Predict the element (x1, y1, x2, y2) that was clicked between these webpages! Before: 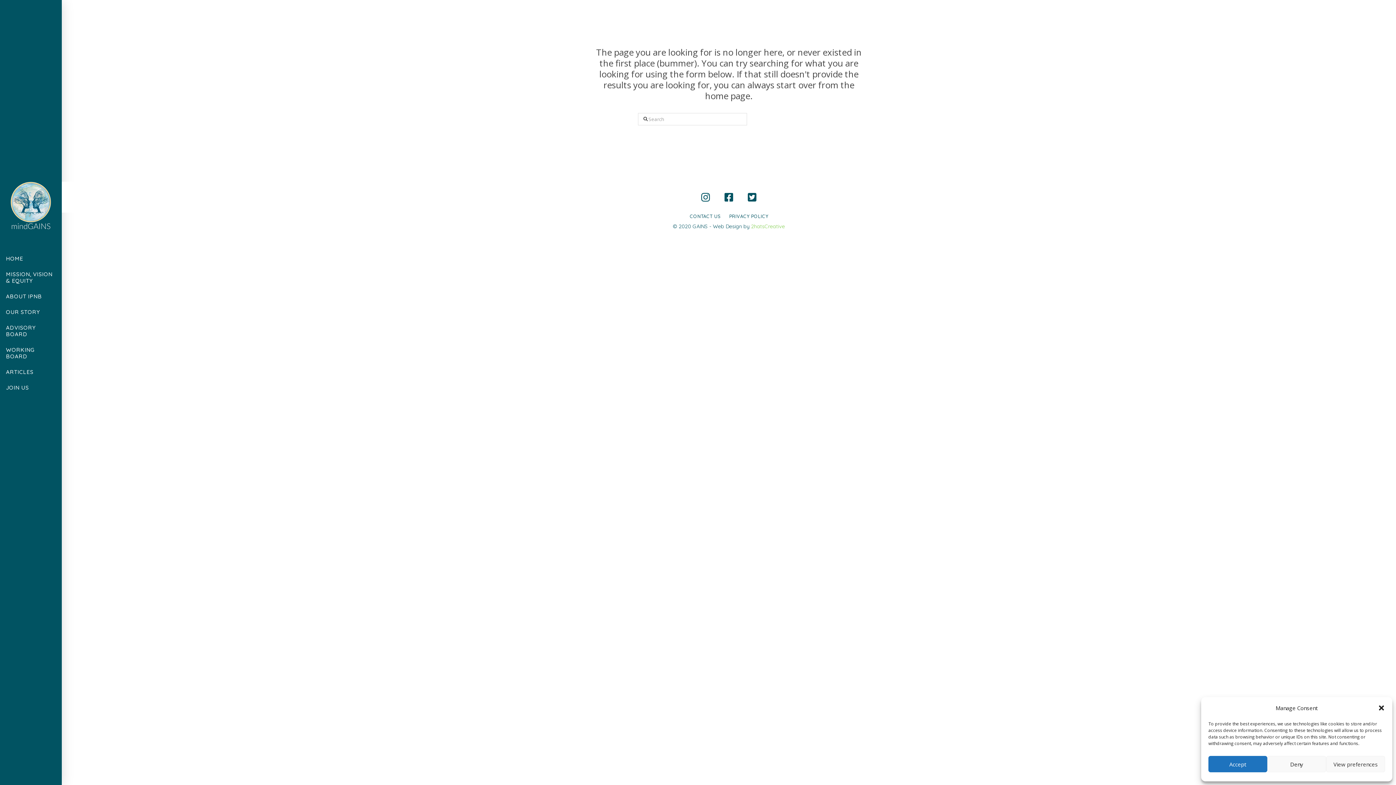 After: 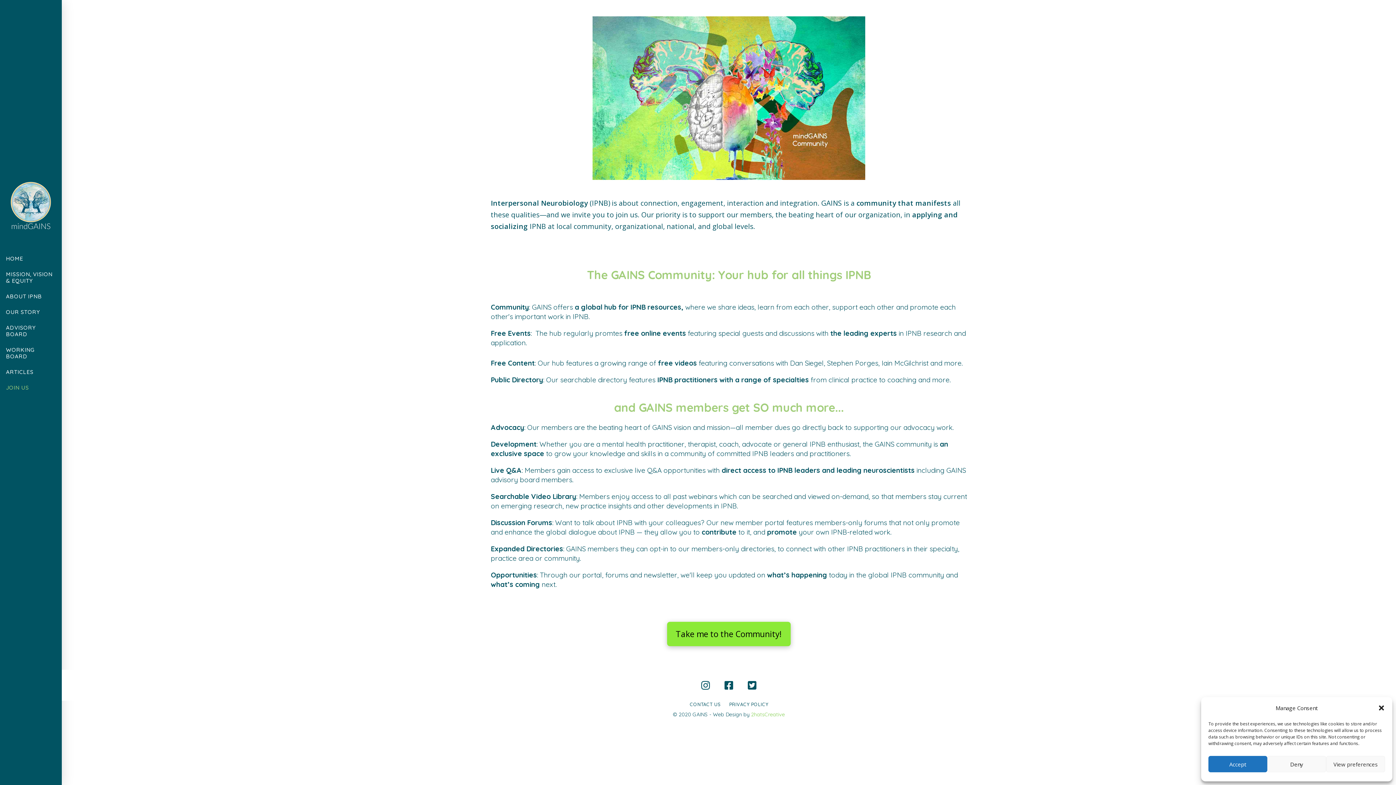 Action: label: JOIN US bbox: (0, 381, 61, 397)